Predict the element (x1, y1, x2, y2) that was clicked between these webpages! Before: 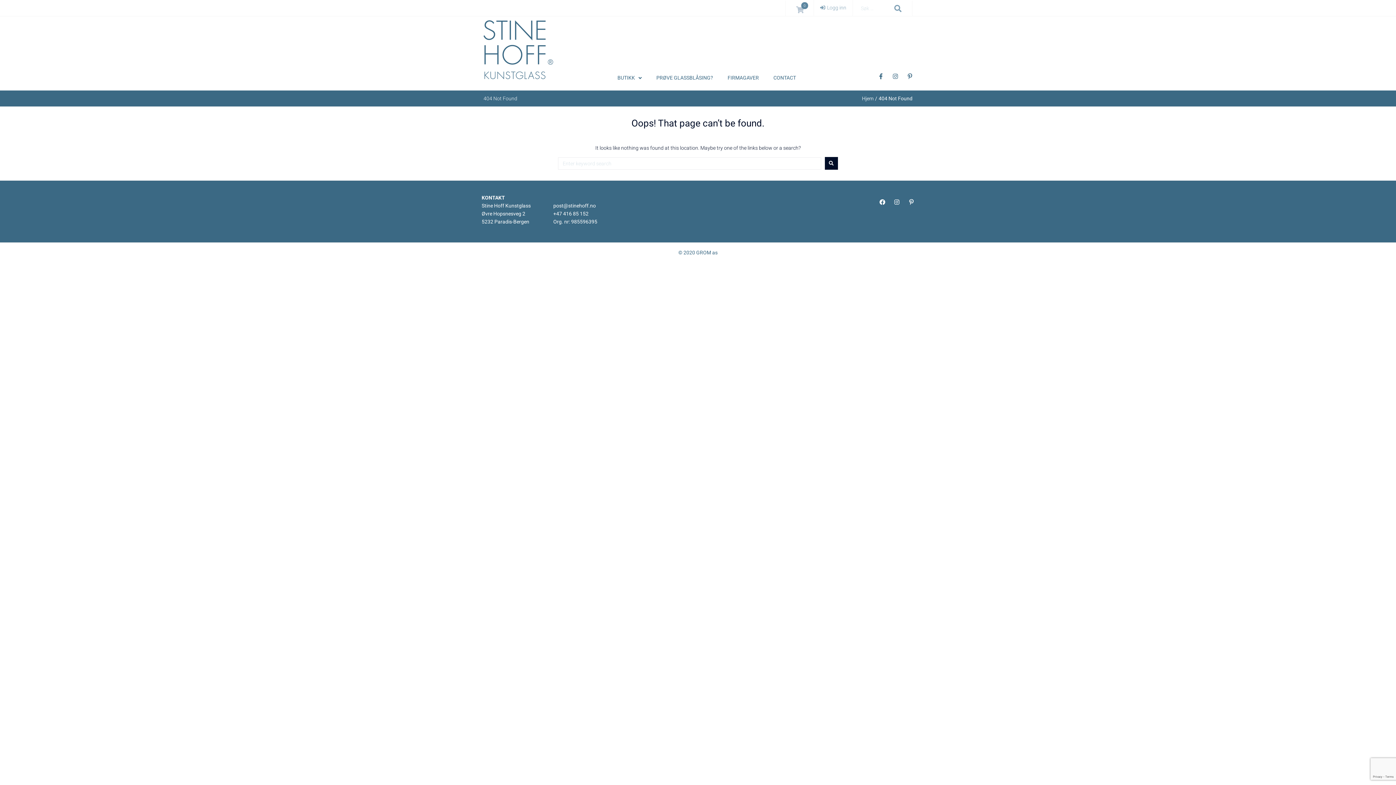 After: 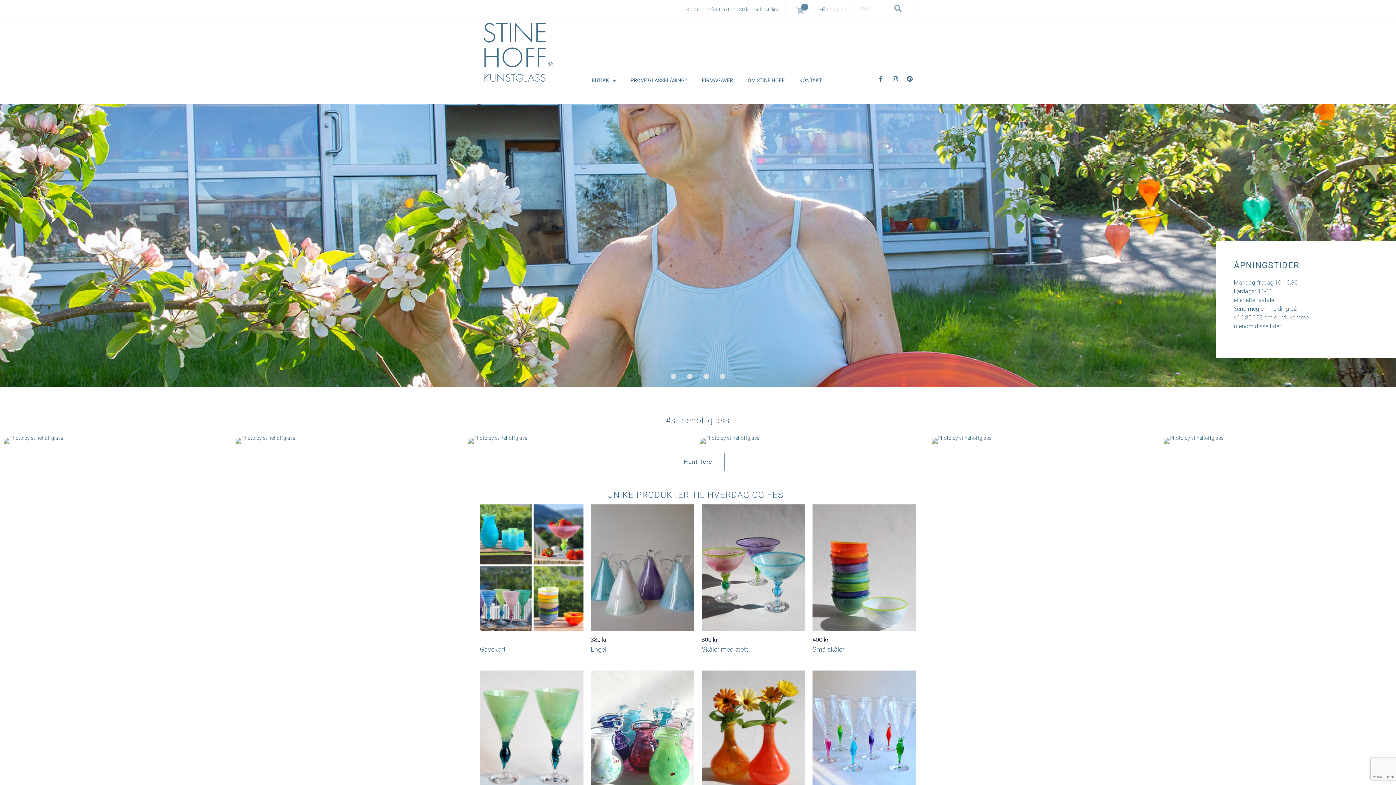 Action: label: Hjem bbox: (862, 94, 873, 103)